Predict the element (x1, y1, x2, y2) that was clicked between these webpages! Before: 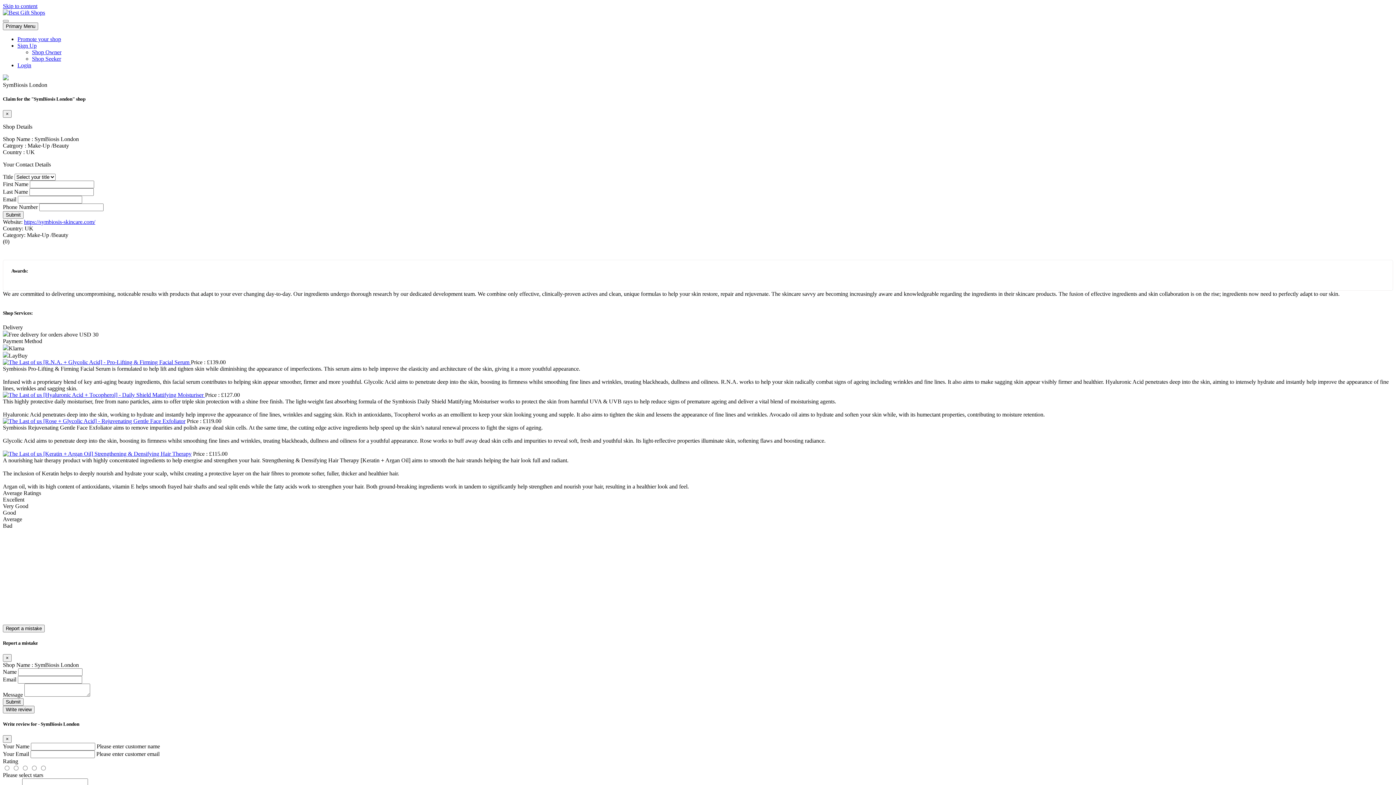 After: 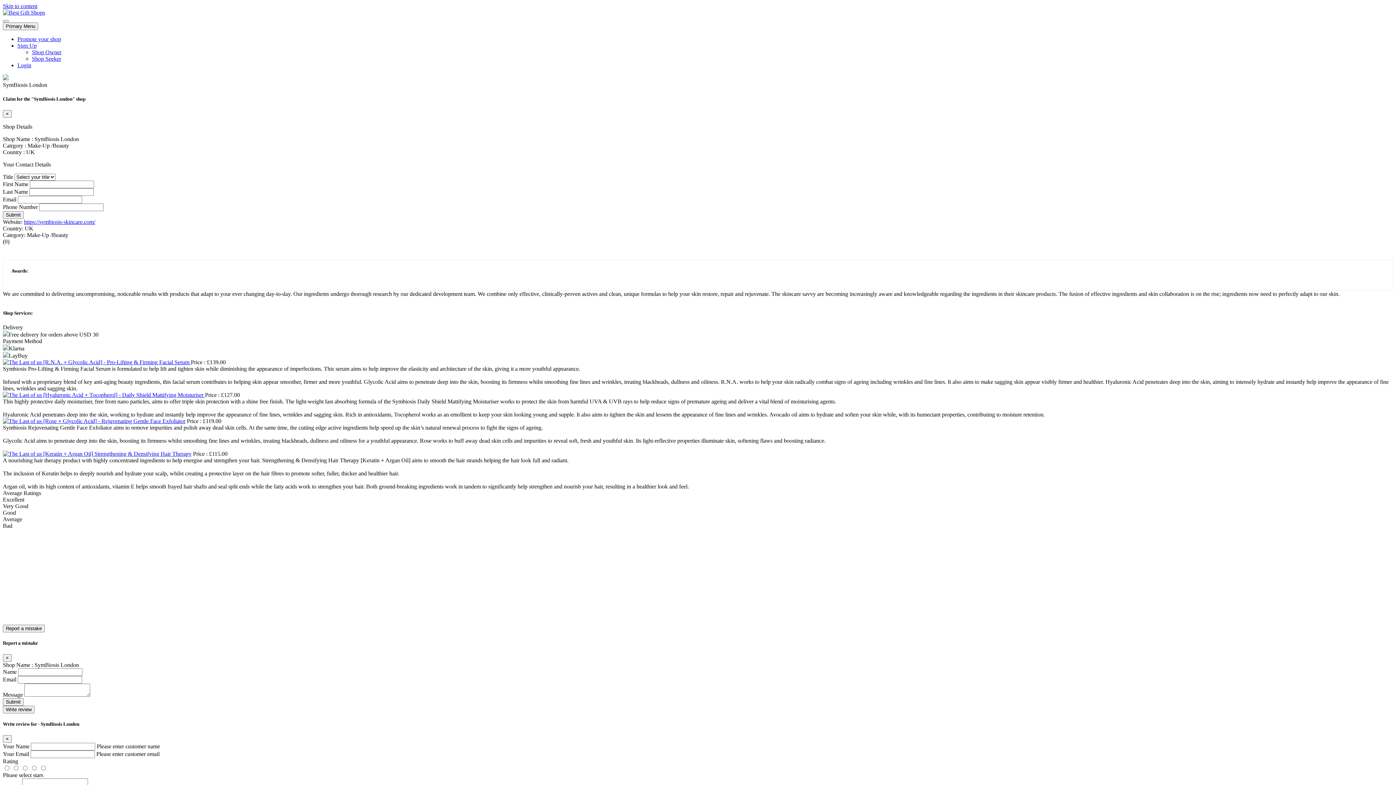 Action: bbox: (2, 418, 185, 424) label:  [Rose + Glycolic Acid] - Rejuvenating Gentle Face Exfoliator